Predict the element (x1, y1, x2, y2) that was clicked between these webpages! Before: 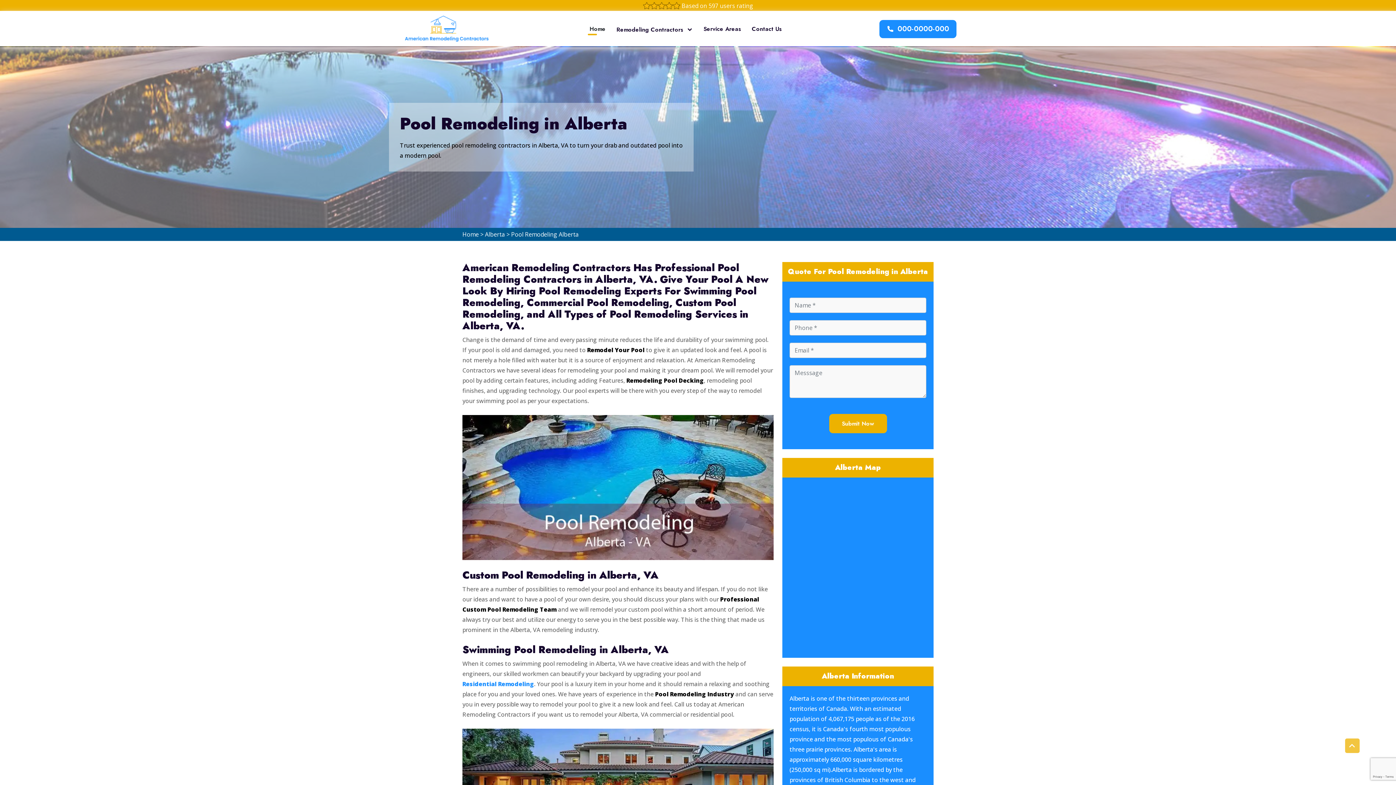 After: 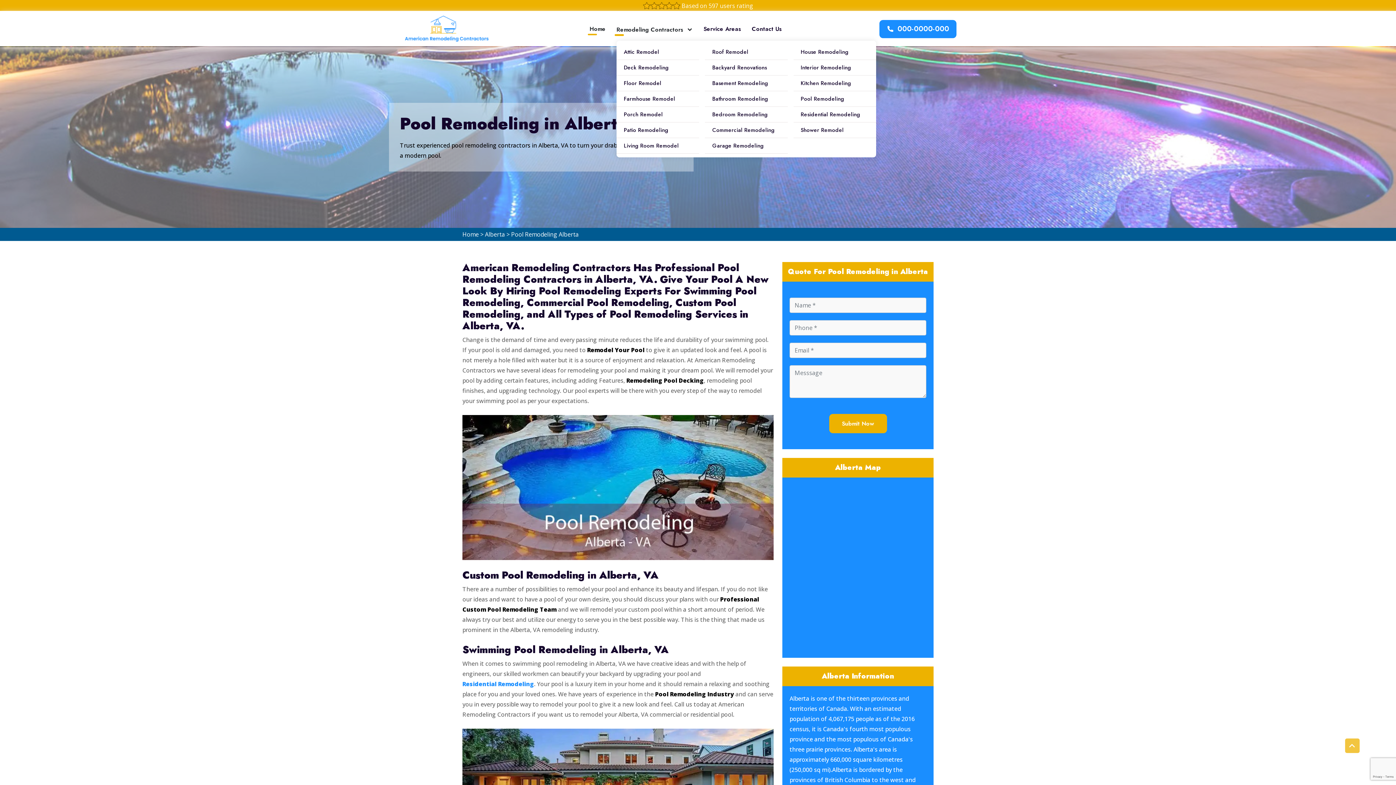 Action: label: Remodeling Contractors bbox: (616, 15, 692, 43)